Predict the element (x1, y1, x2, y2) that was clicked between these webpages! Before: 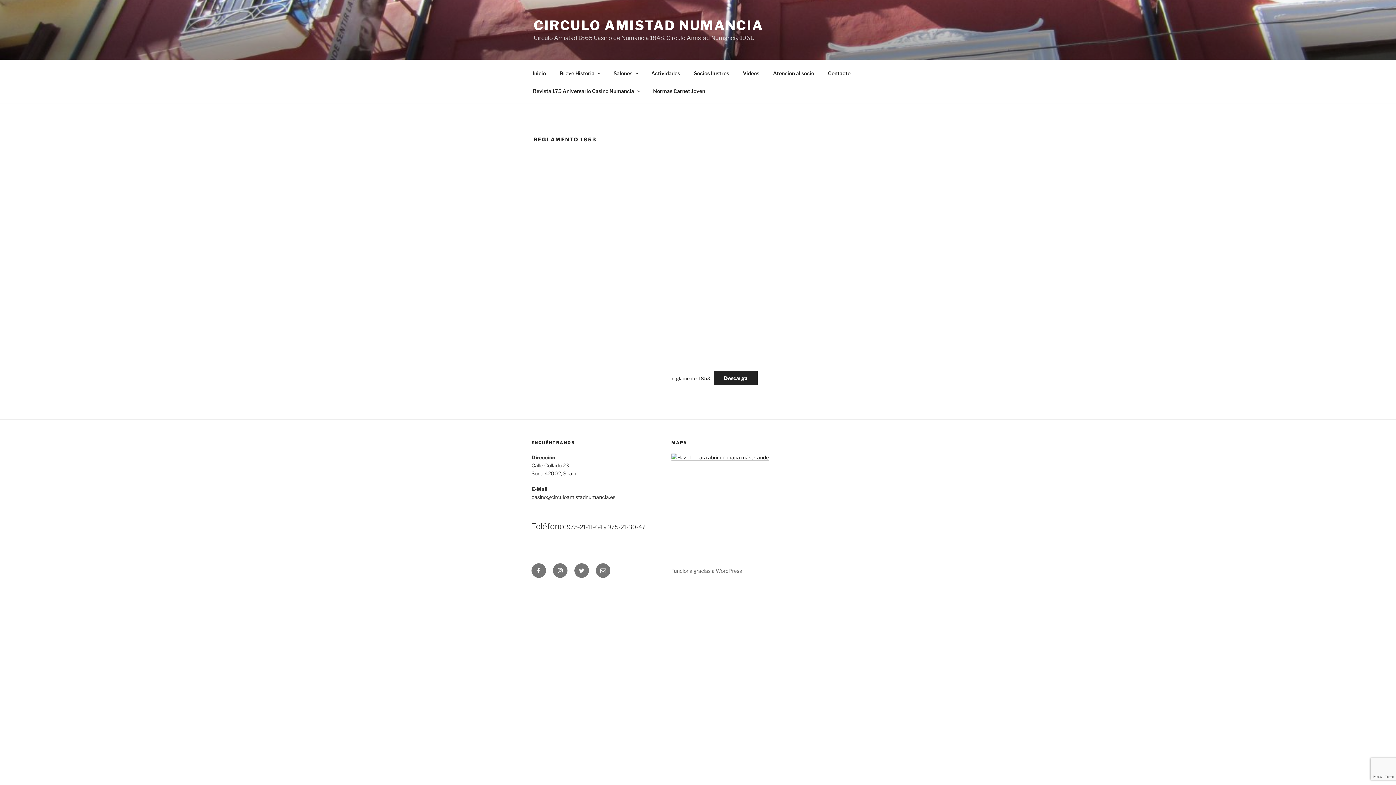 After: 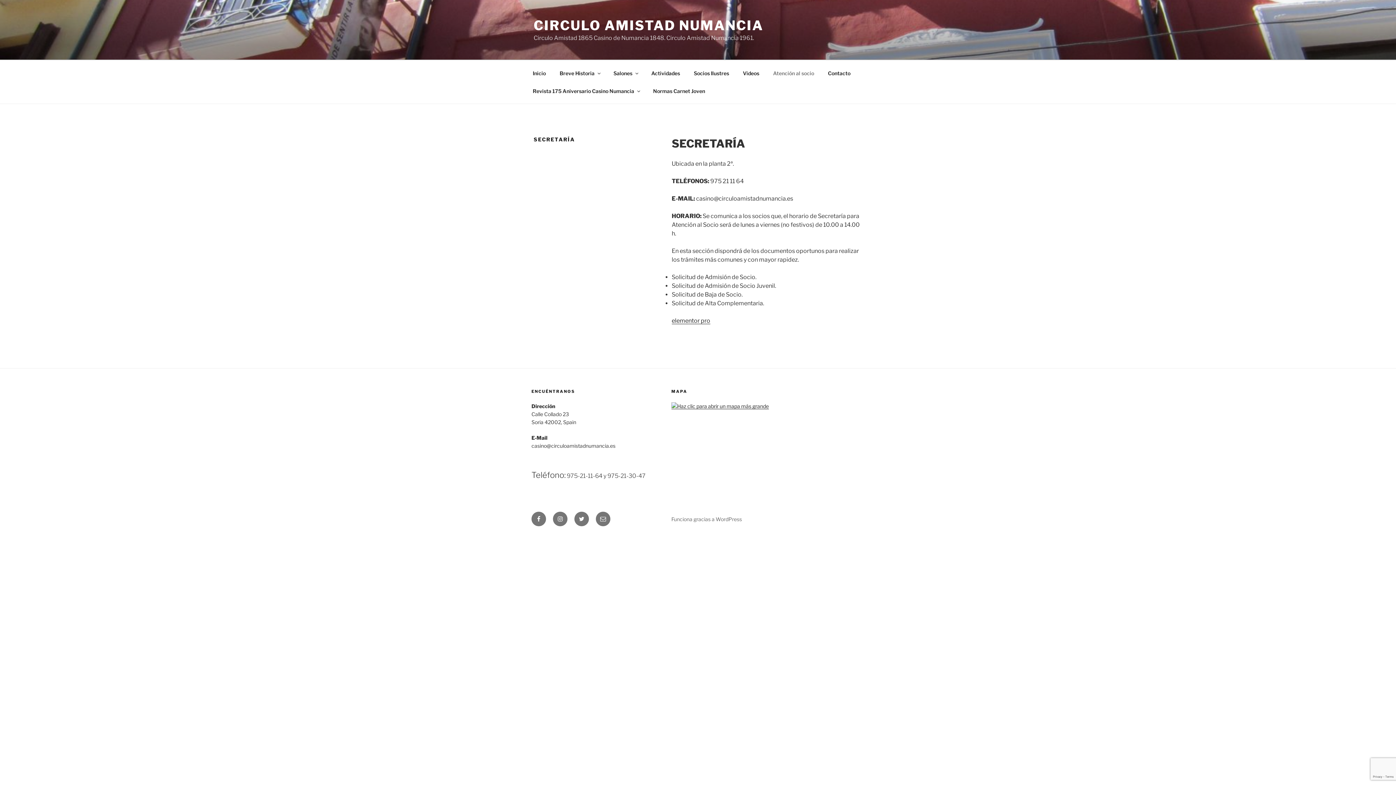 Action: bbox: (766, 64, 820, 82) label: Atención al socio